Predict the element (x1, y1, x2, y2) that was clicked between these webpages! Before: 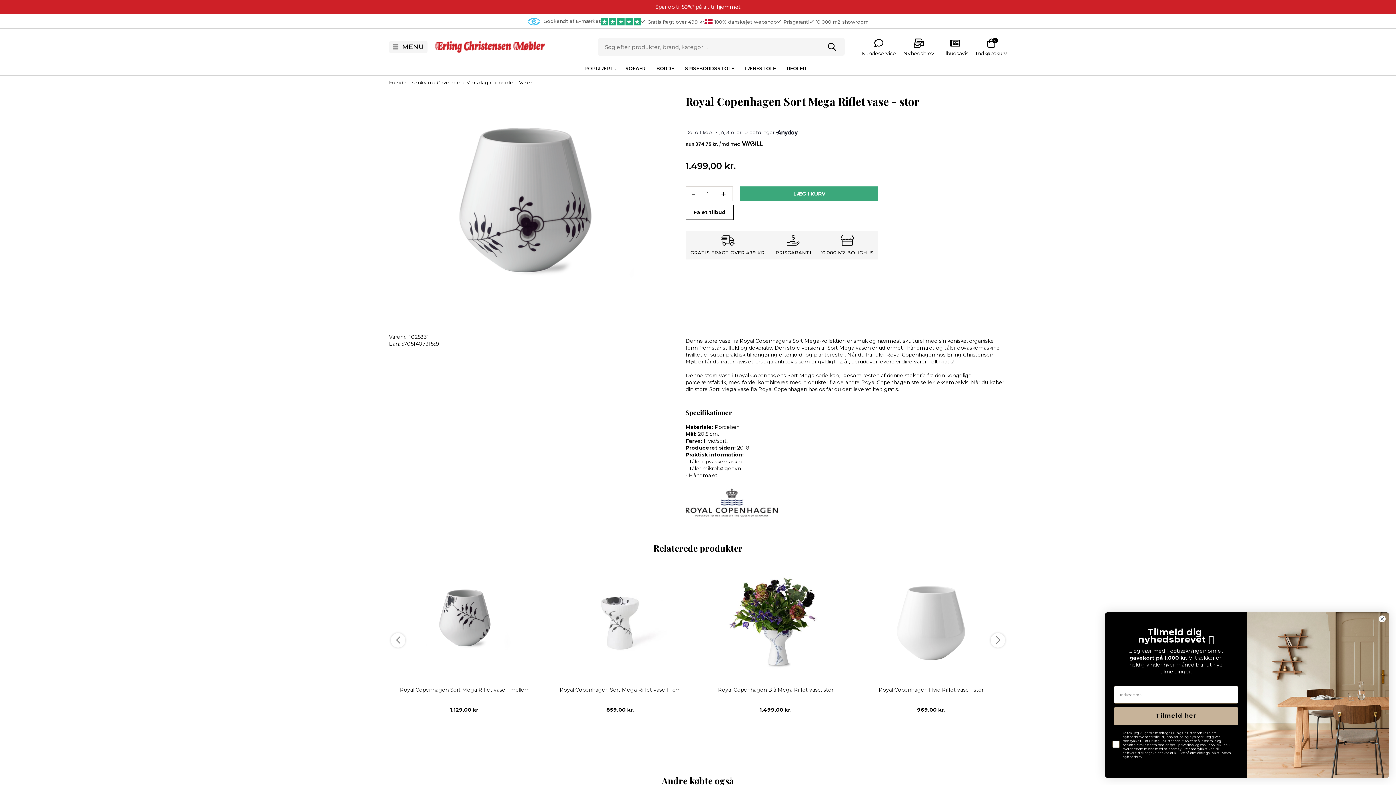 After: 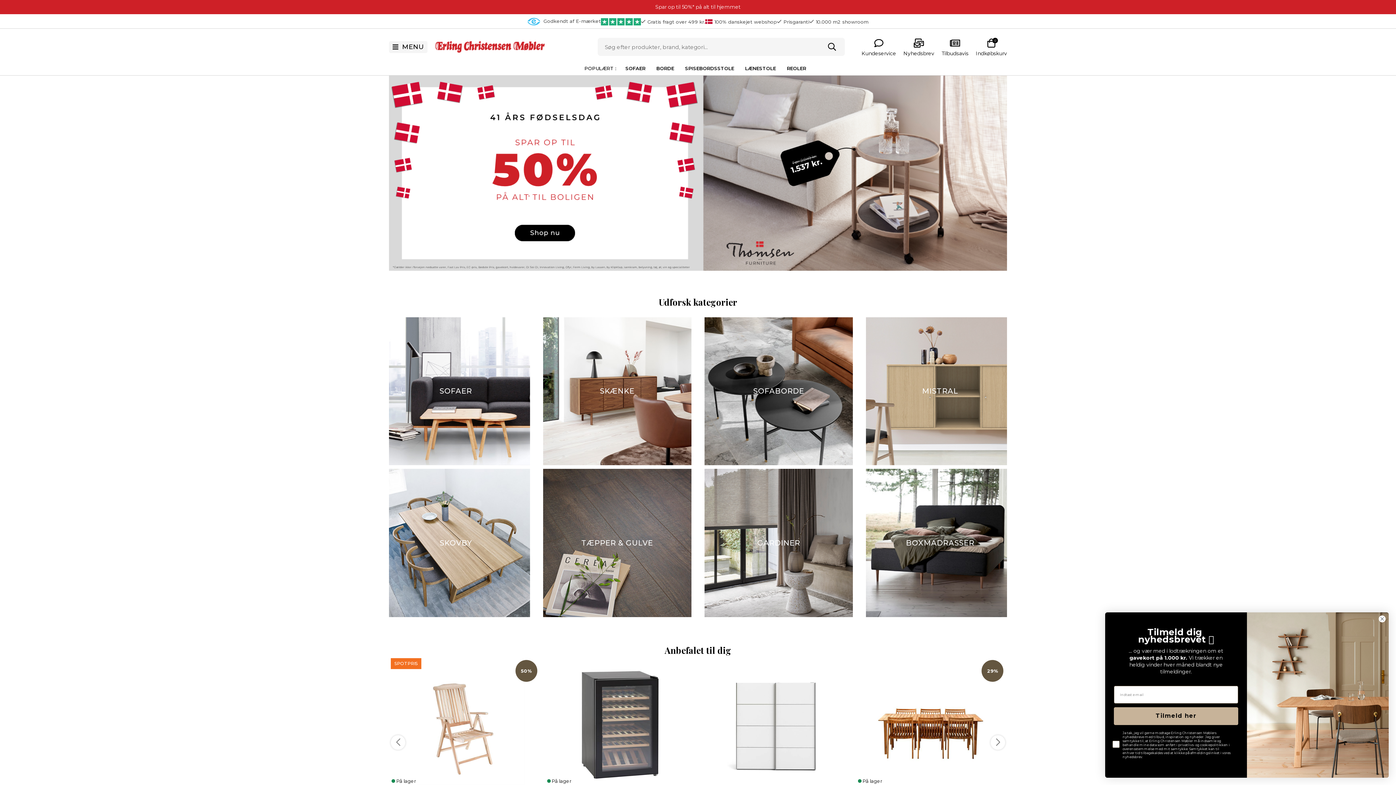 Action: bbox: (389, 79, 406, 85) label: Forside